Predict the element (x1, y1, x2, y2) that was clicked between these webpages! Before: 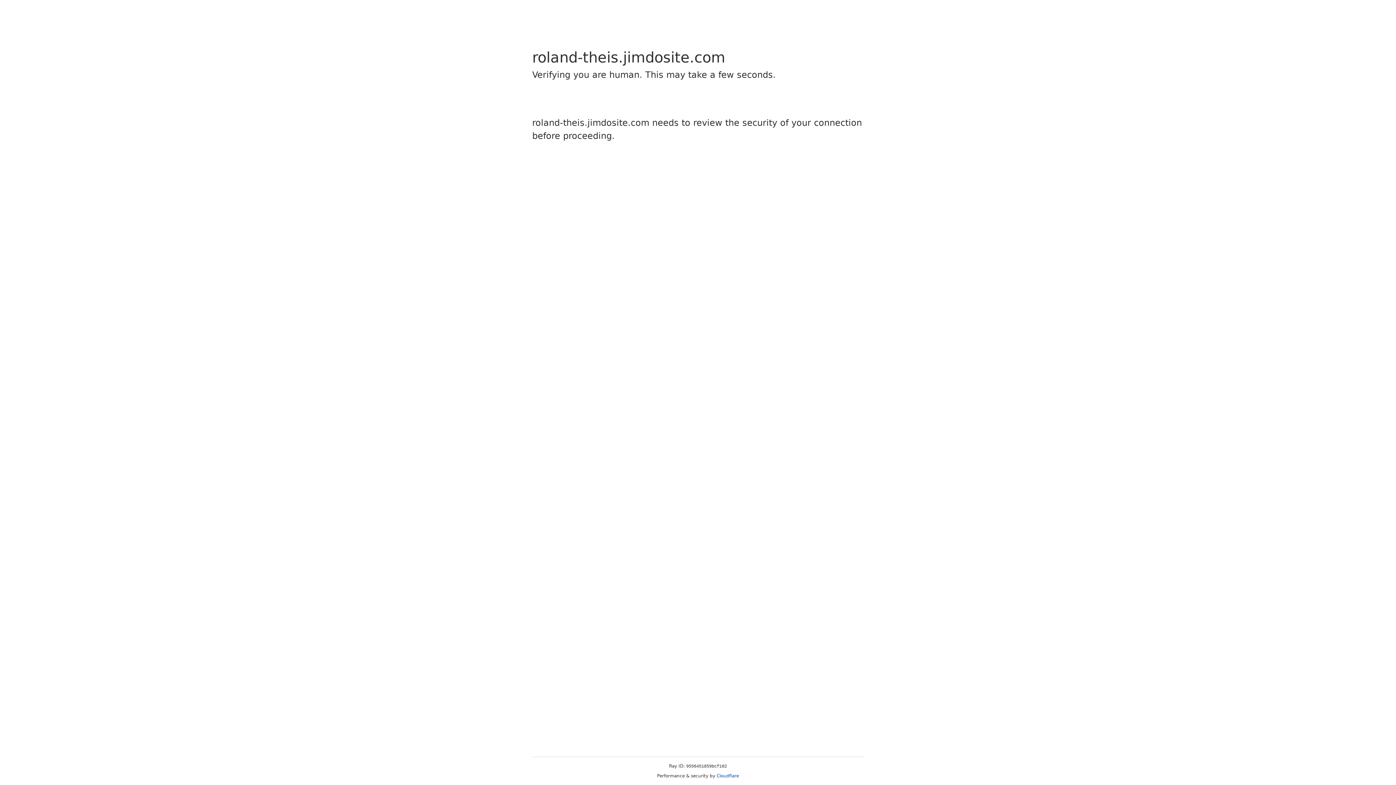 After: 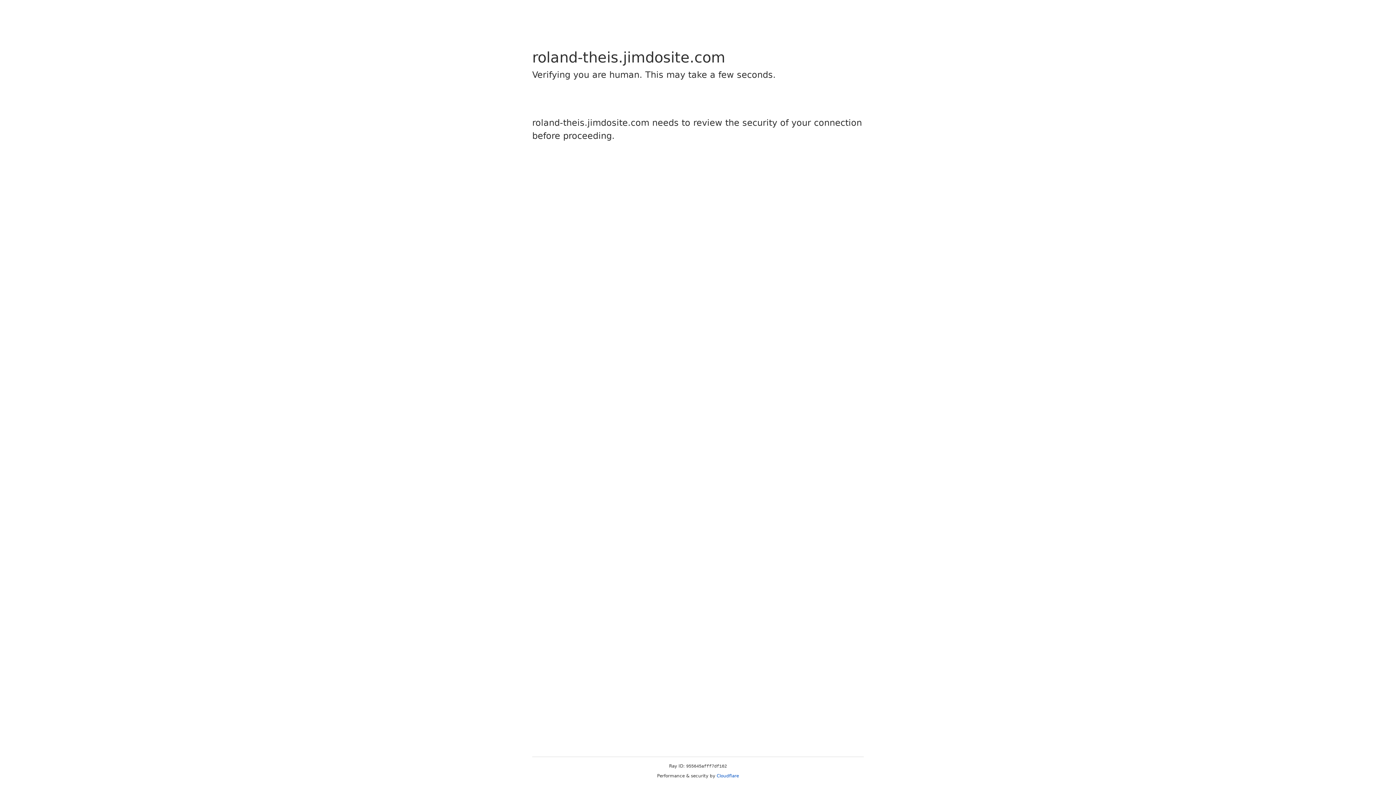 Action: label: Cloudflare bbox: (716, 773, 739, 778)